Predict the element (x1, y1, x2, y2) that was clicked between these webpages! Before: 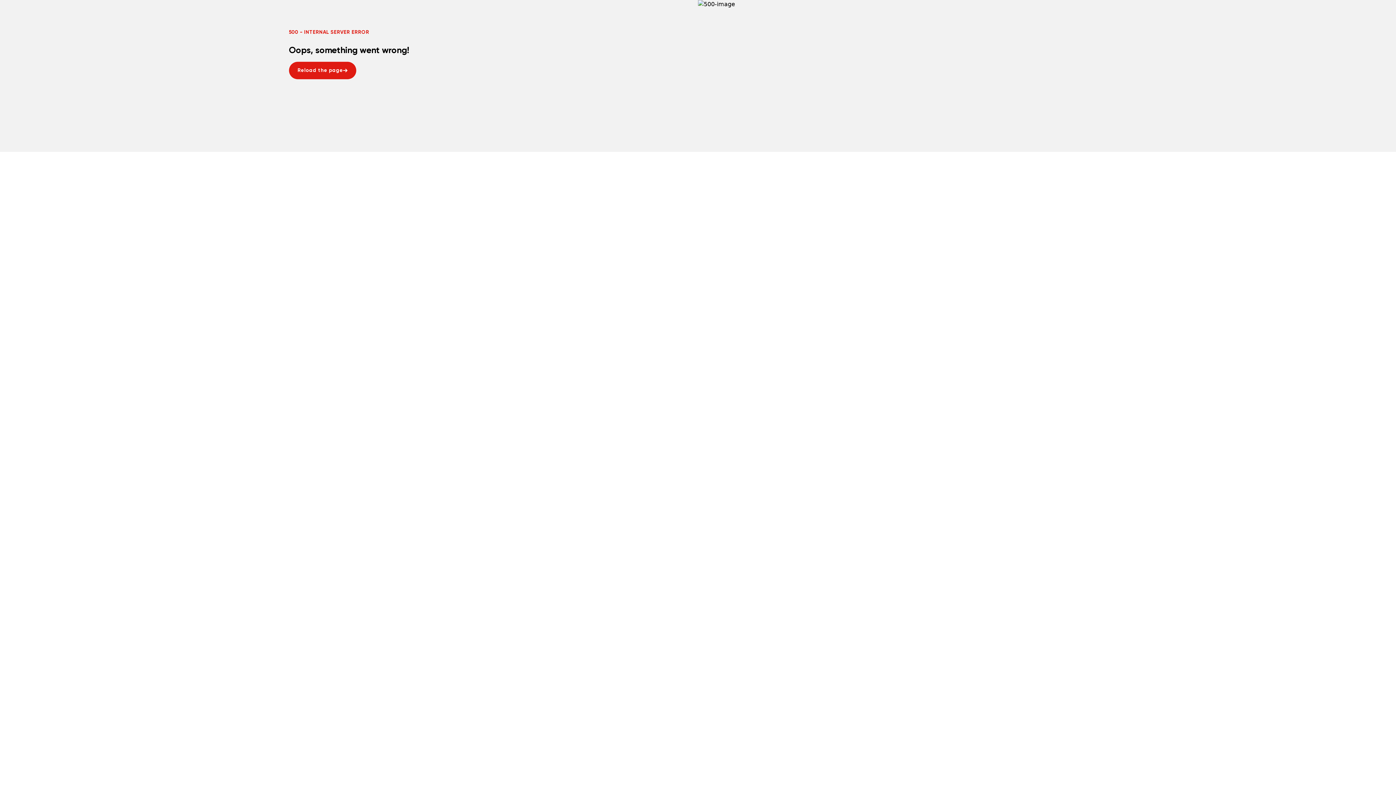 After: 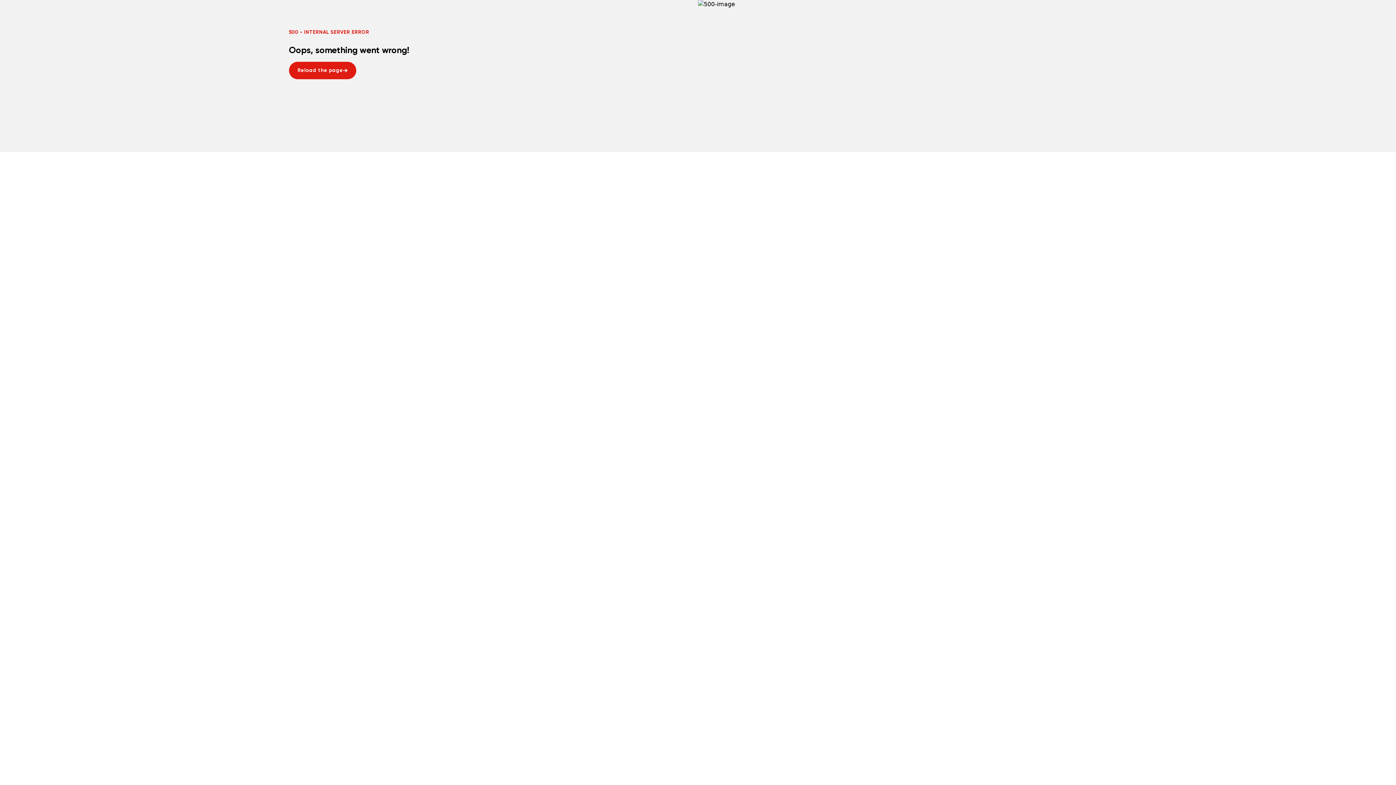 Action: label: Reload the page
Reload the page bbox: (288, 61, 356, 79)